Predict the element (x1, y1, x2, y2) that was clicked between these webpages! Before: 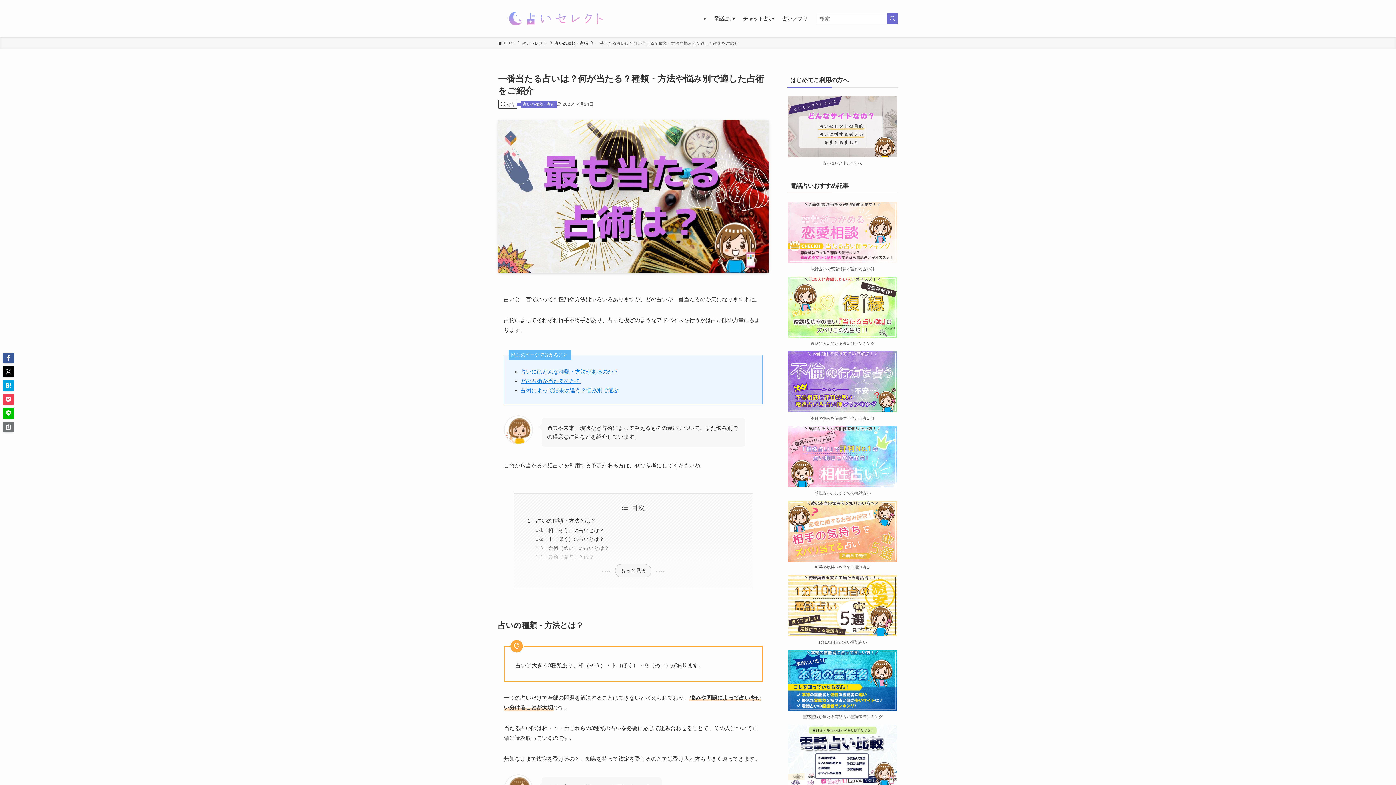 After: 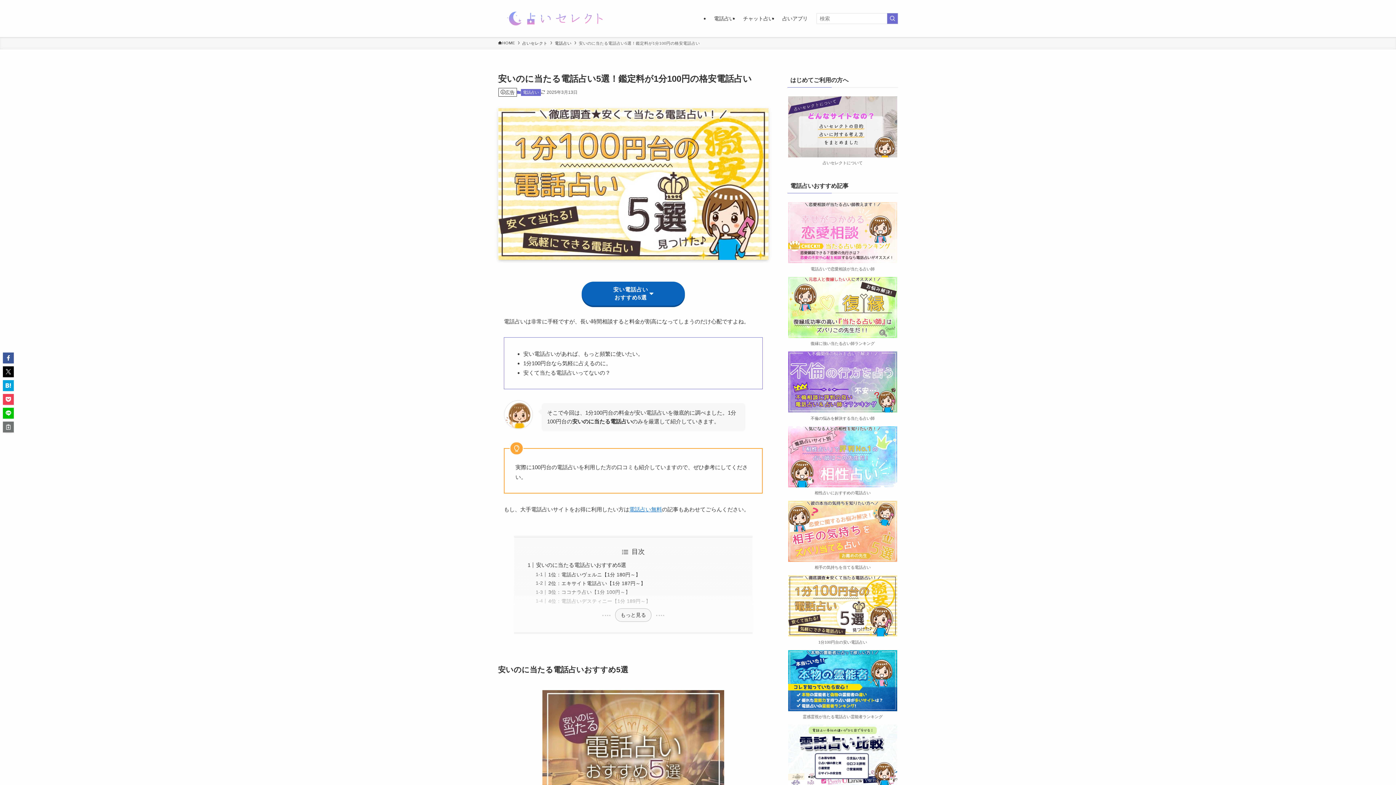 Action: bbox: (787, 575, 898, 636)